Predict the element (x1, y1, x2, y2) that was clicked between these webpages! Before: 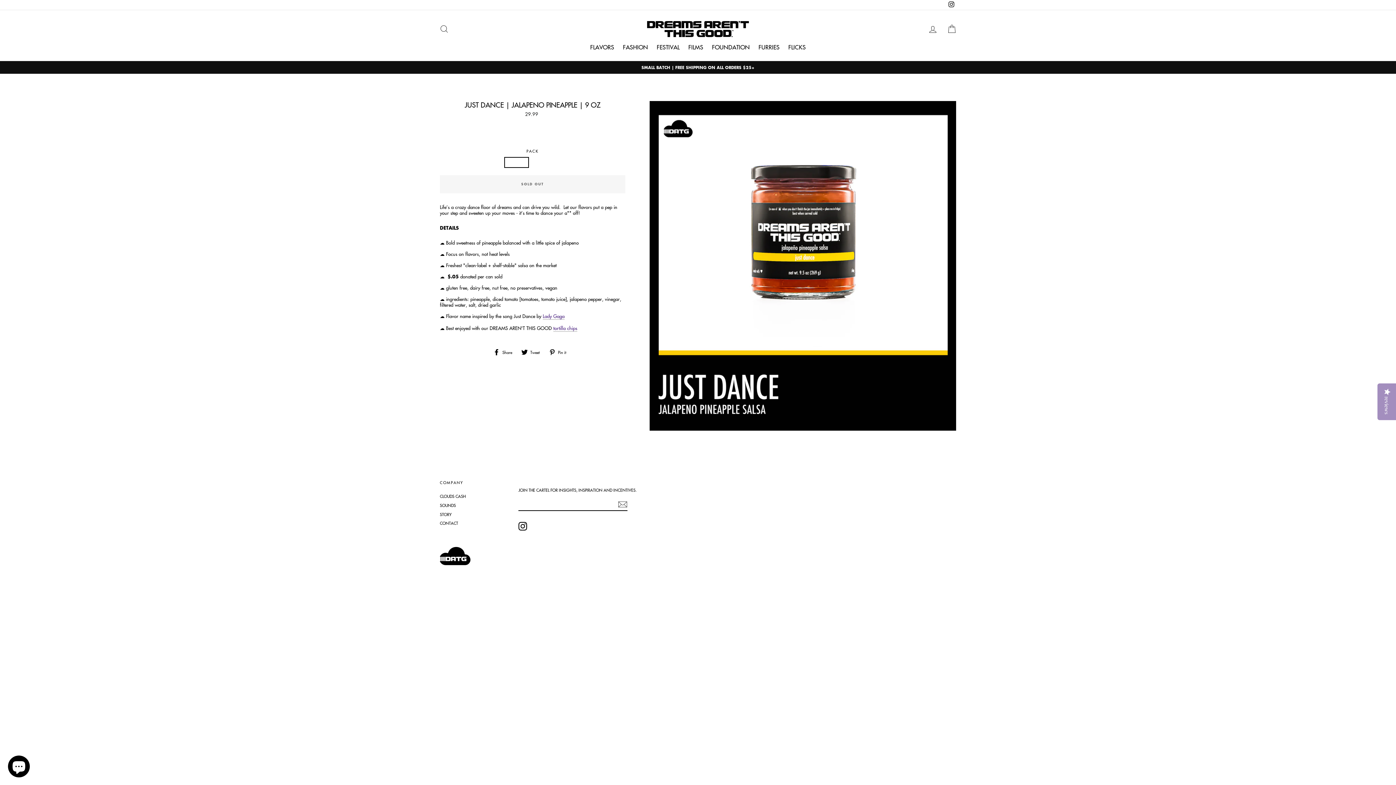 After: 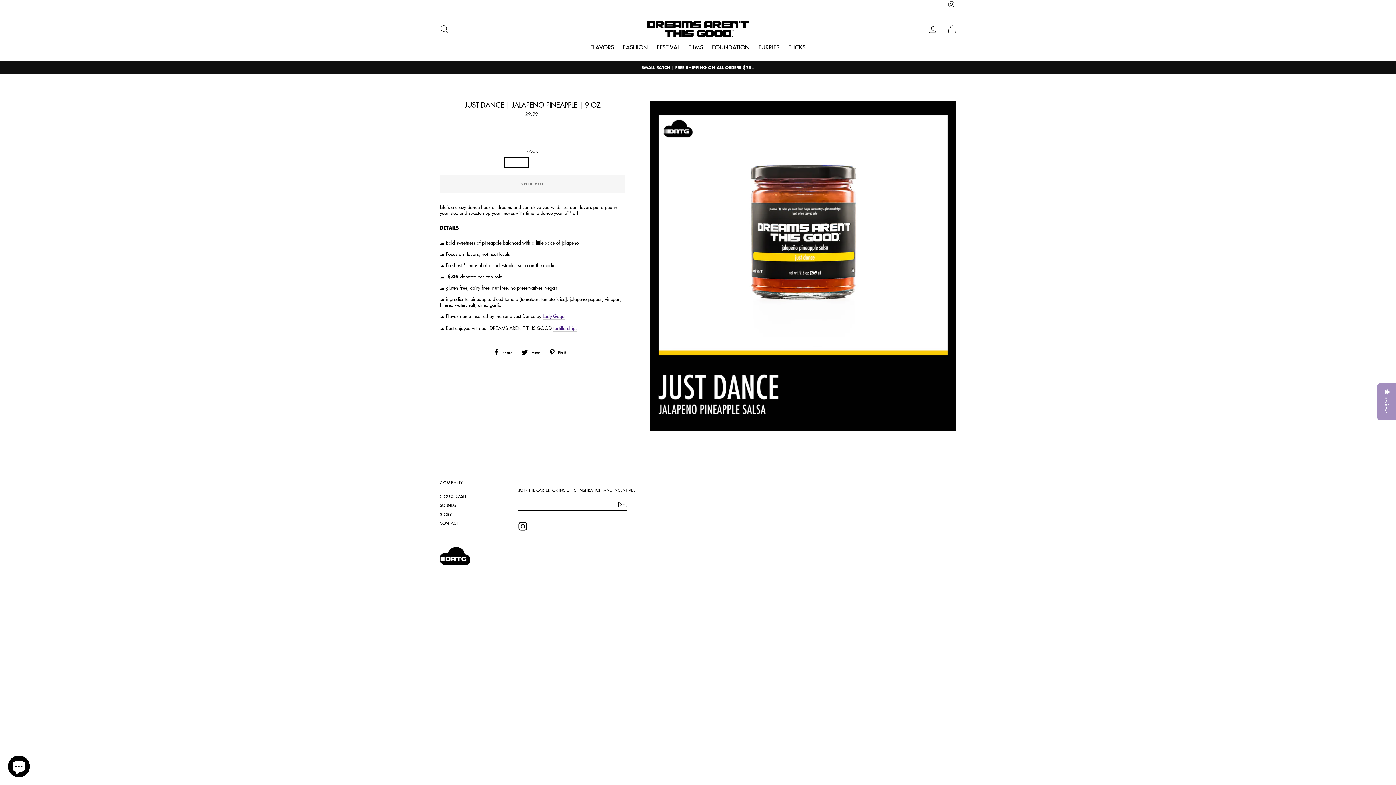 Action: bbox: (493, 348, 517, 354) label:  Share
Share on Facebook